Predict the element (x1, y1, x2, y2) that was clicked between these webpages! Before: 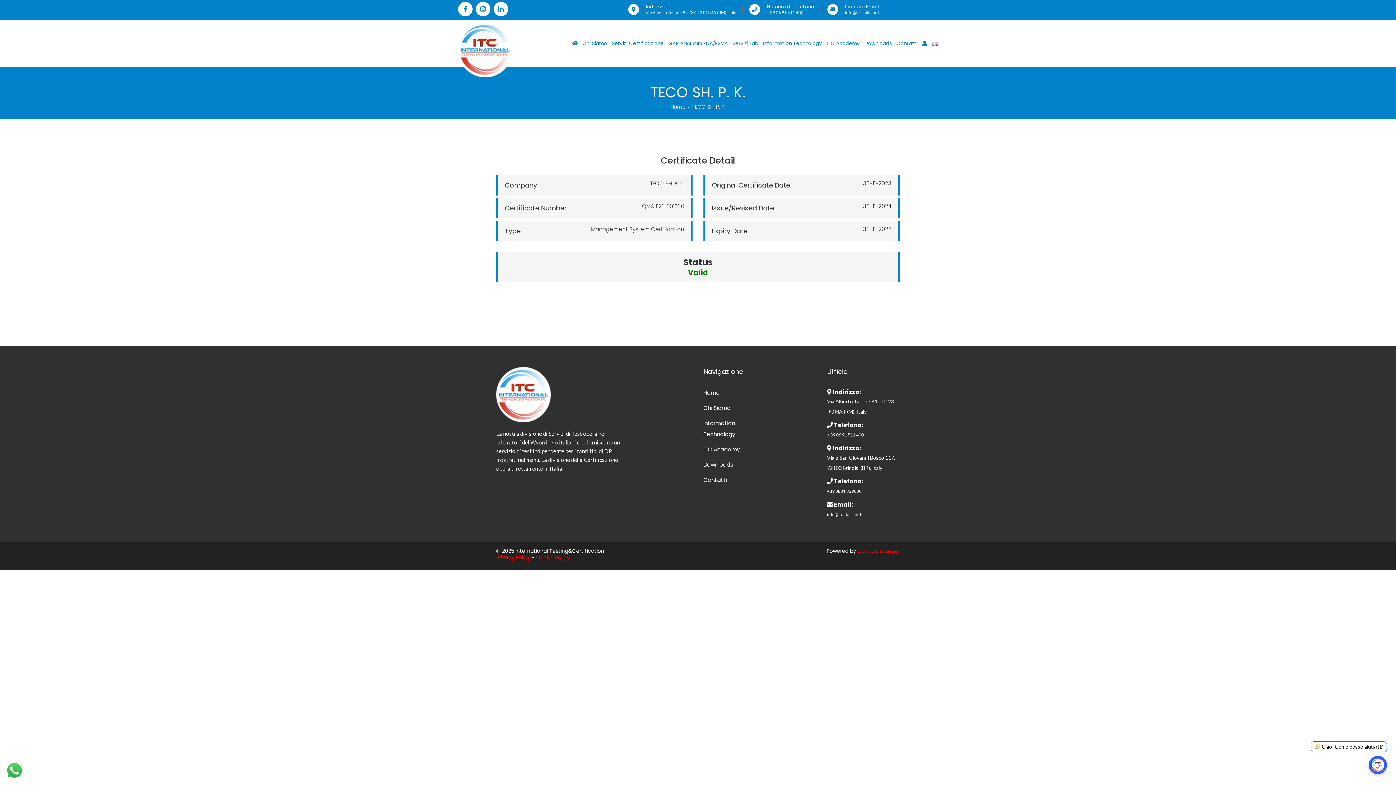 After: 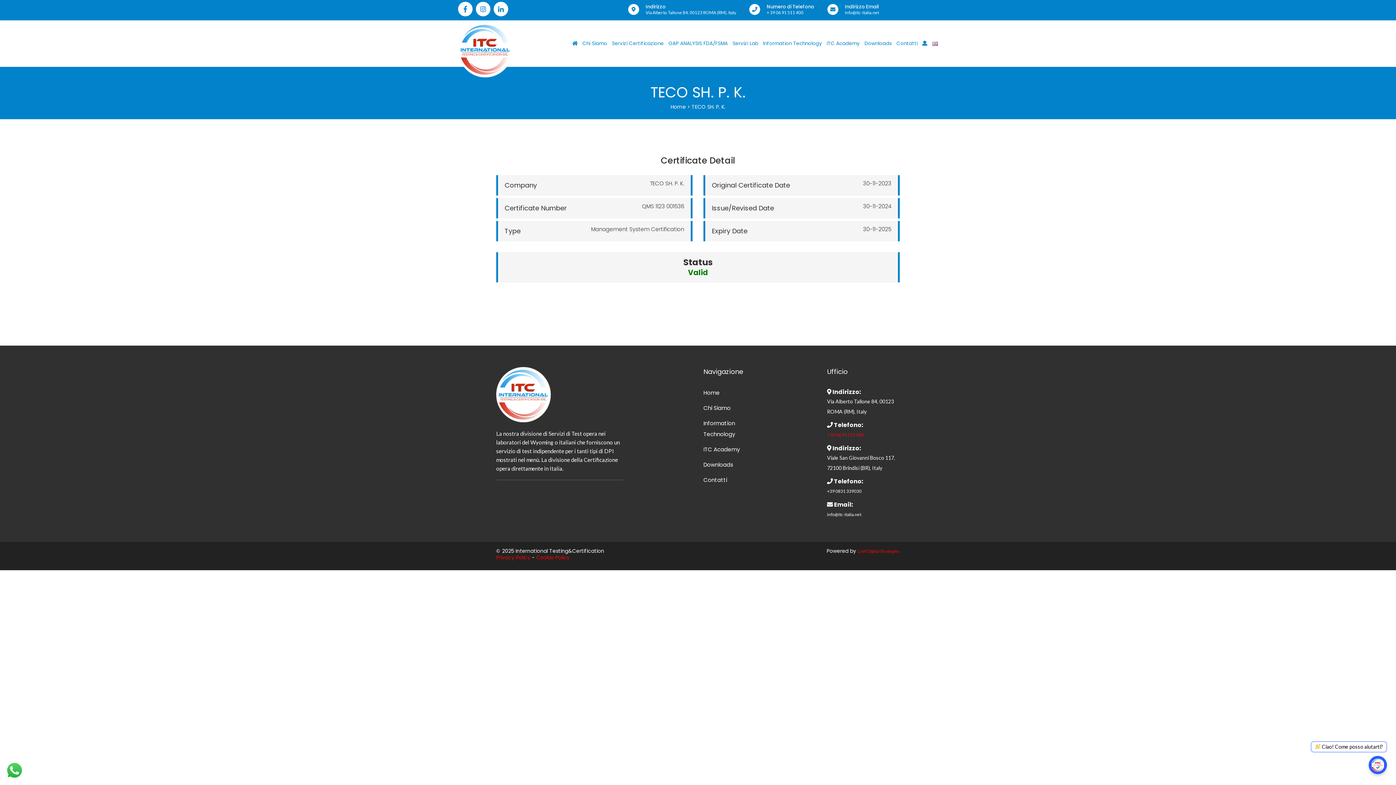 Action: bbox: (827, 432, 864, 437) label: + 39 06 91 511 400